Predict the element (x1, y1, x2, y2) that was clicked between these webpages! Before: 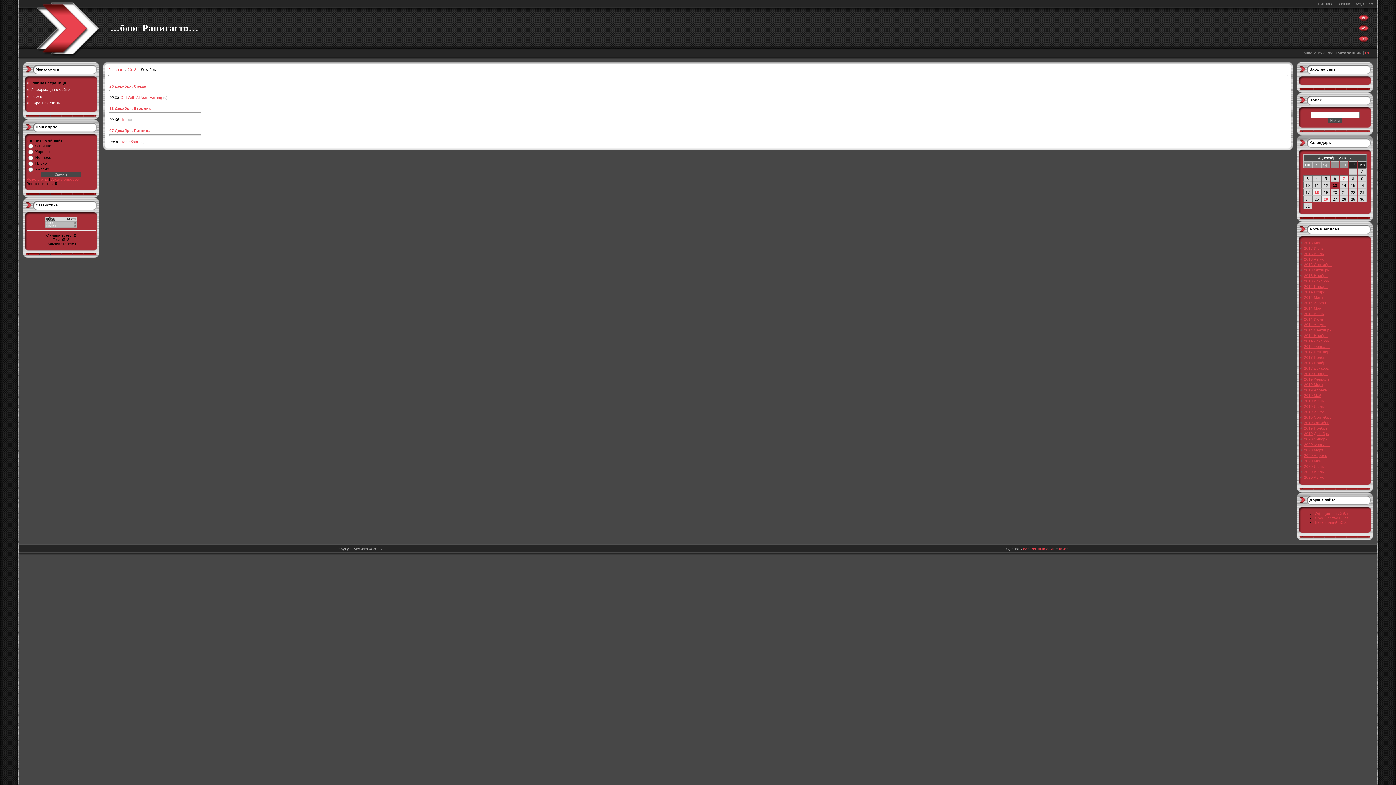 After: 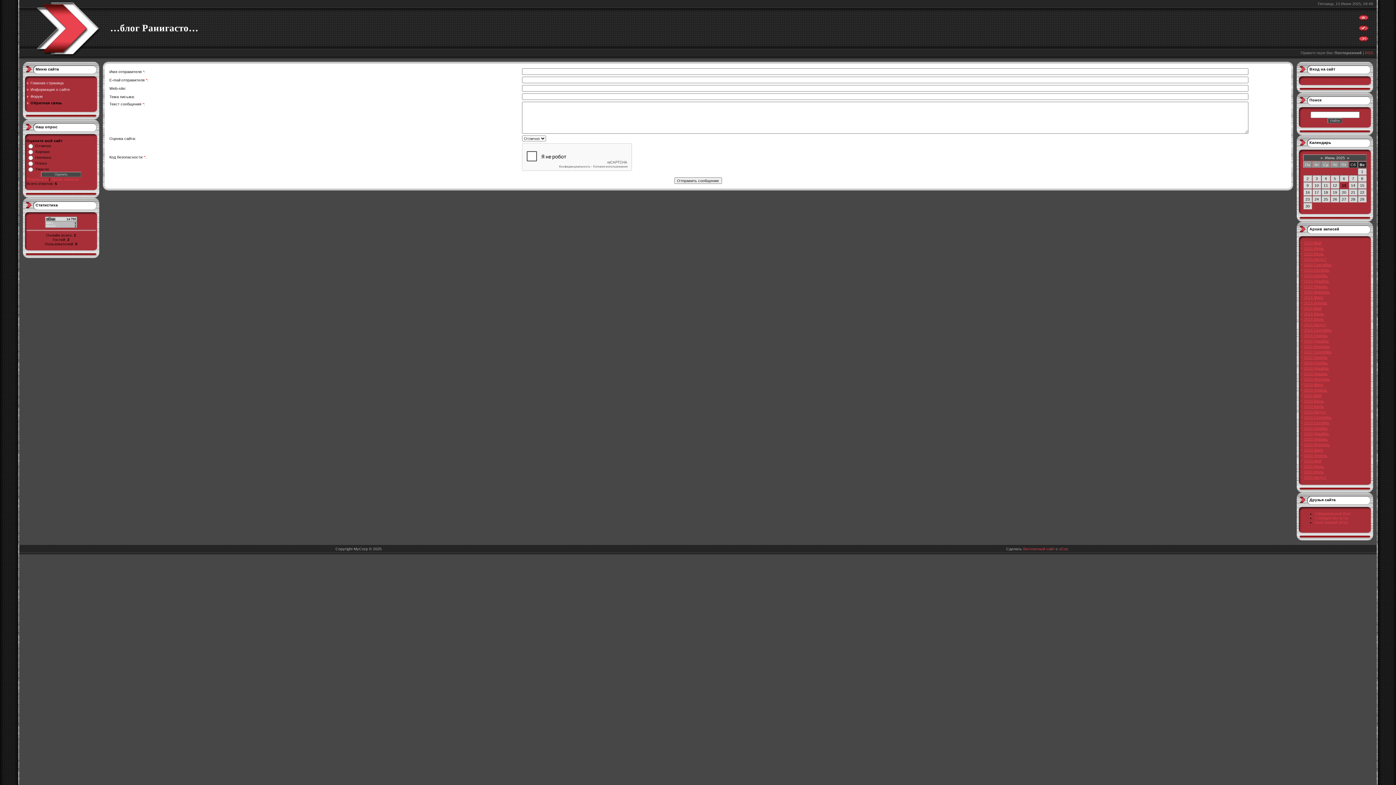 Action: label: Обратная связь bbox: (30, 100, 60, 105)